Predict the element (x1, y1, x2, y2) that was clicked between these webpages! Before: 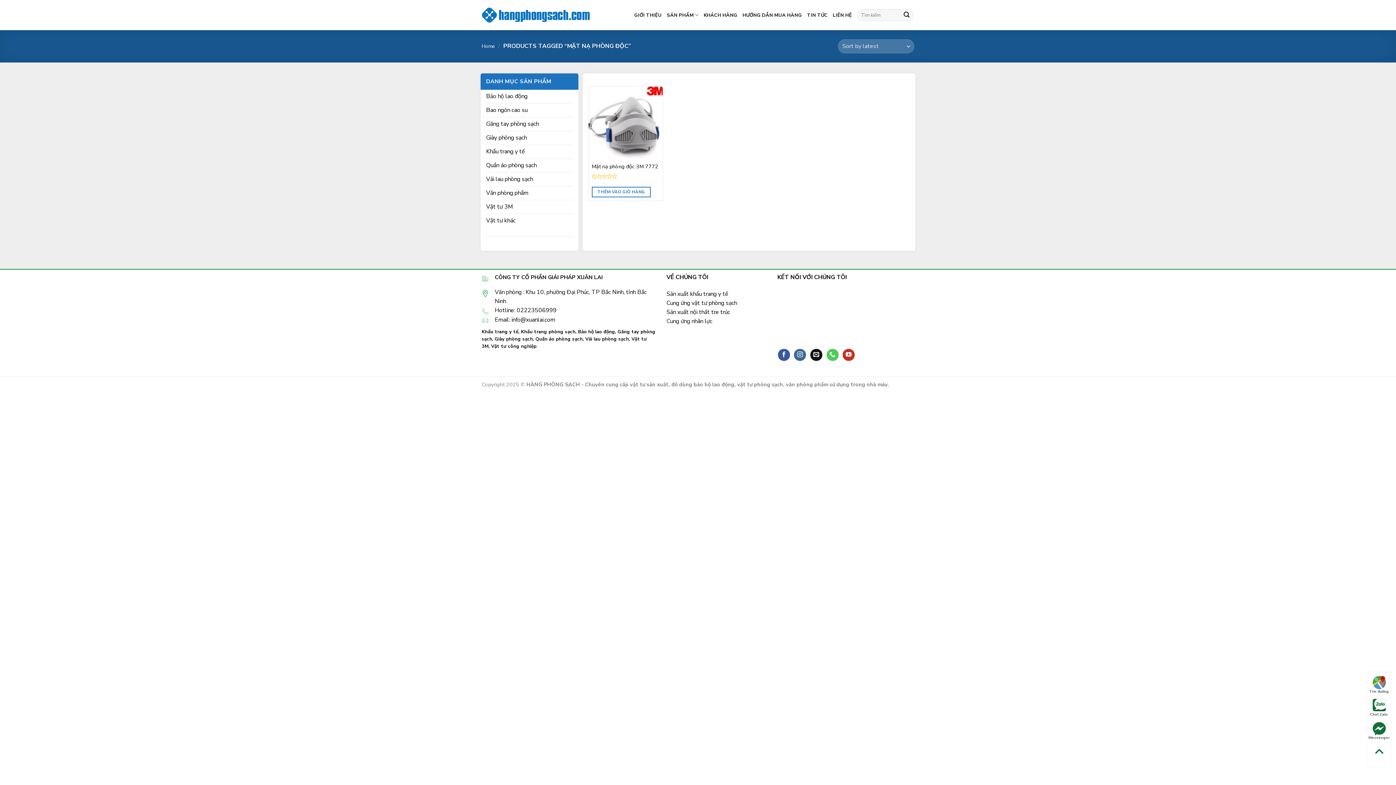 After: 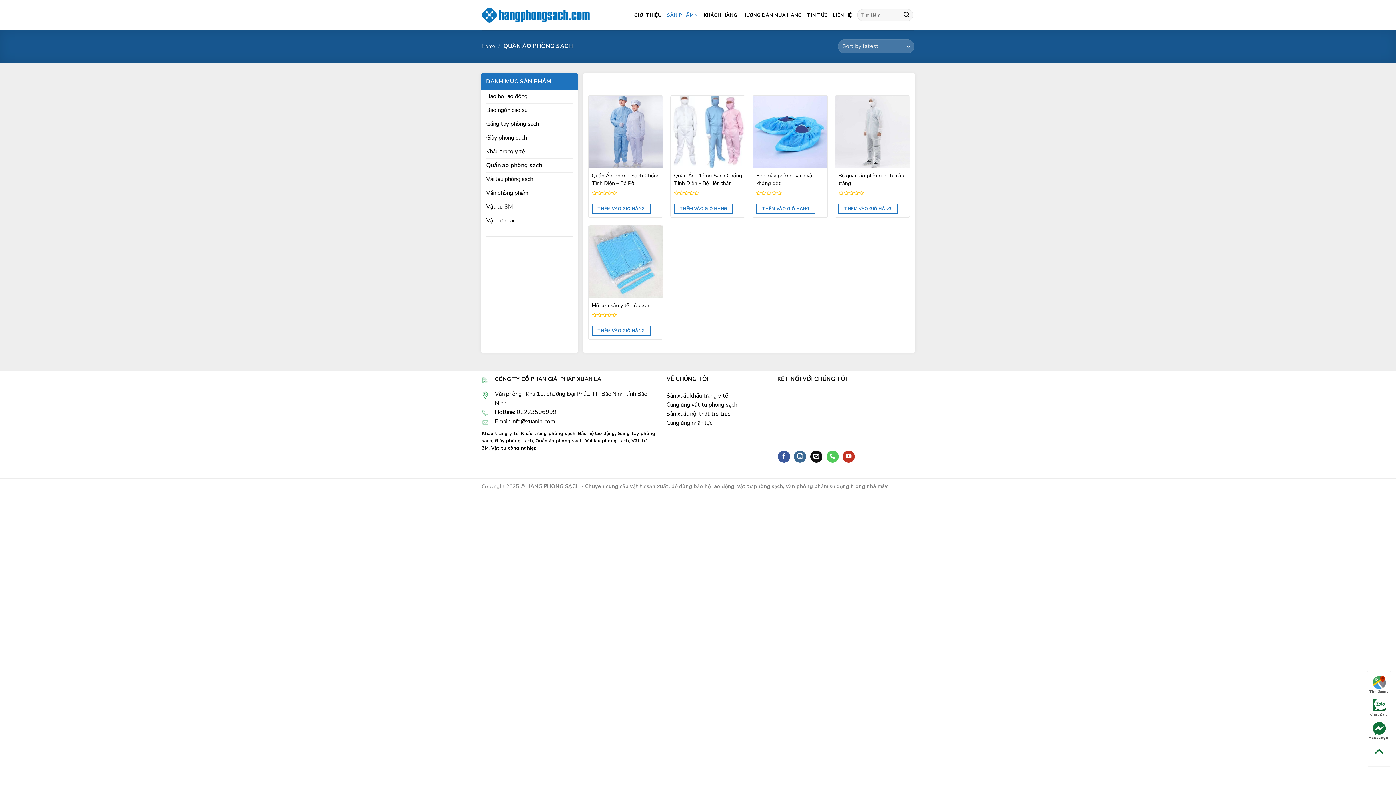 Action: label: Quần áo phòng sạch bbox: (535, 335, 582, 342)